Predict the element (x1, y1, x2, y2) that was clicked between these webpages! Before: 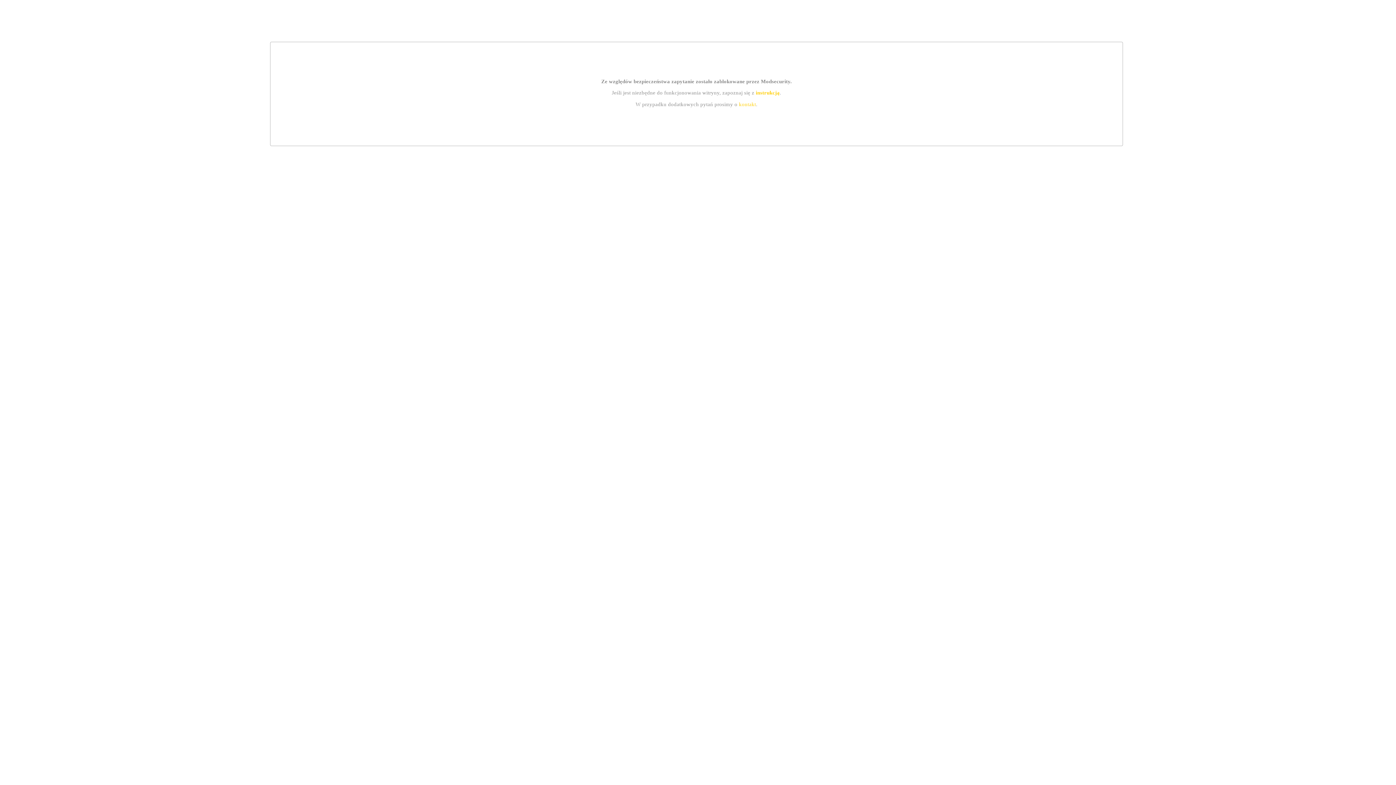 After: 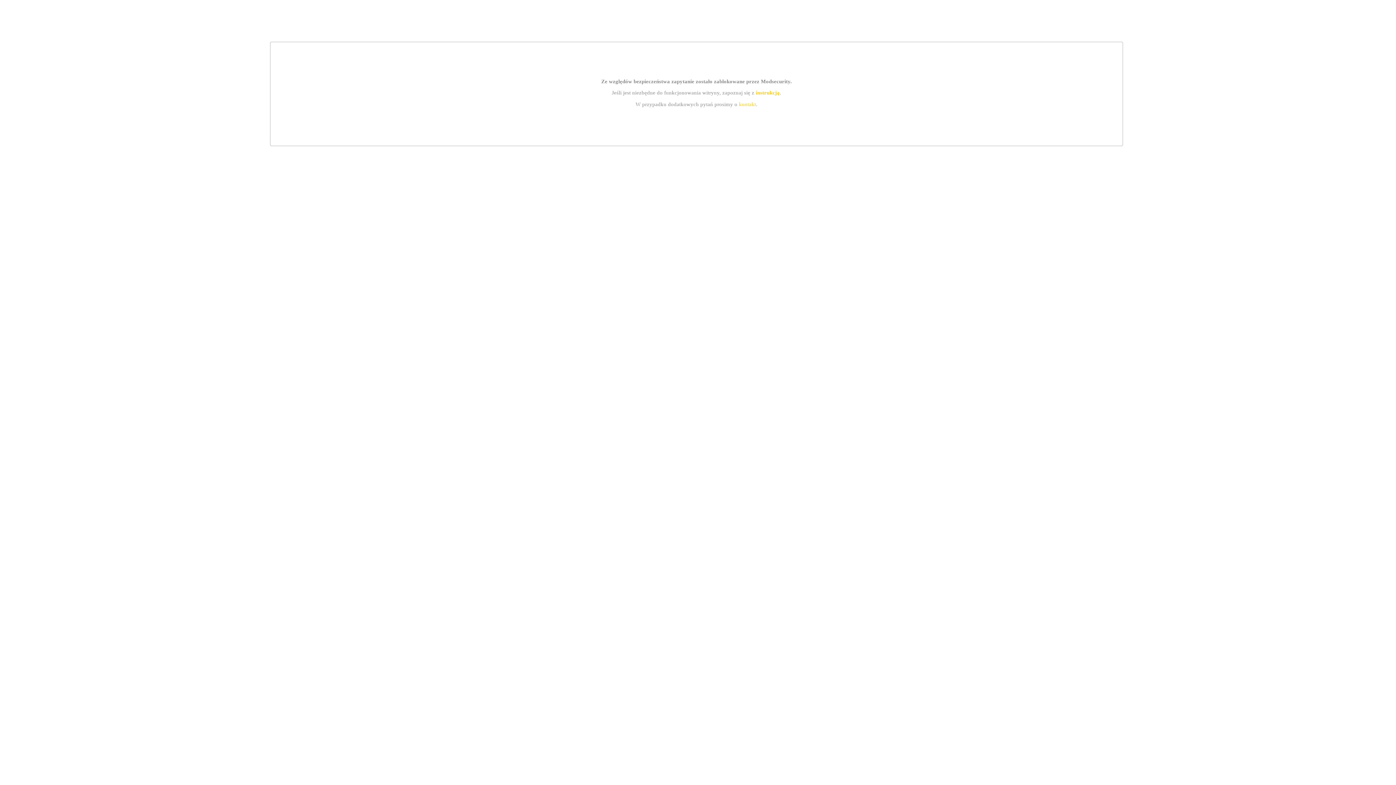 Action: label: instrukcją bbox: (755, 89, 779, 95)